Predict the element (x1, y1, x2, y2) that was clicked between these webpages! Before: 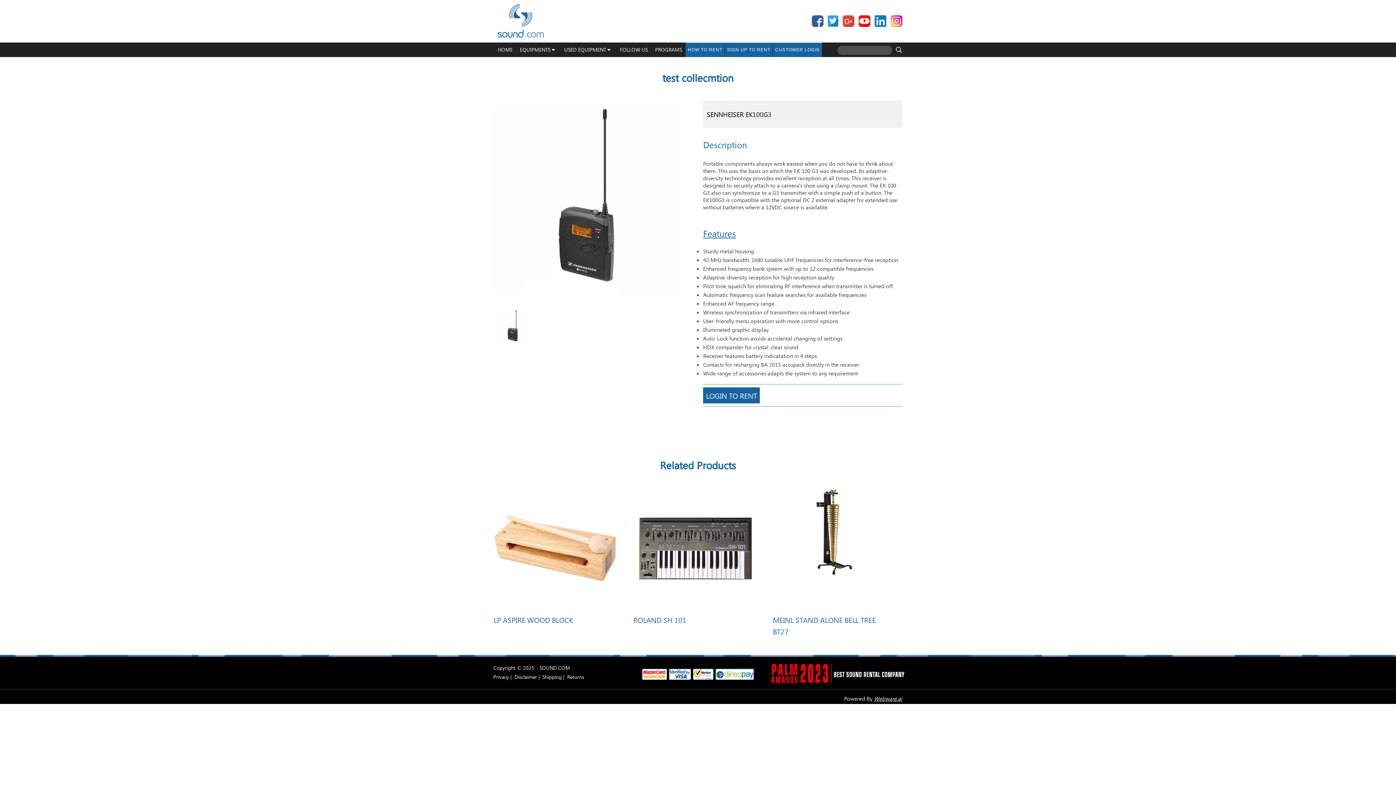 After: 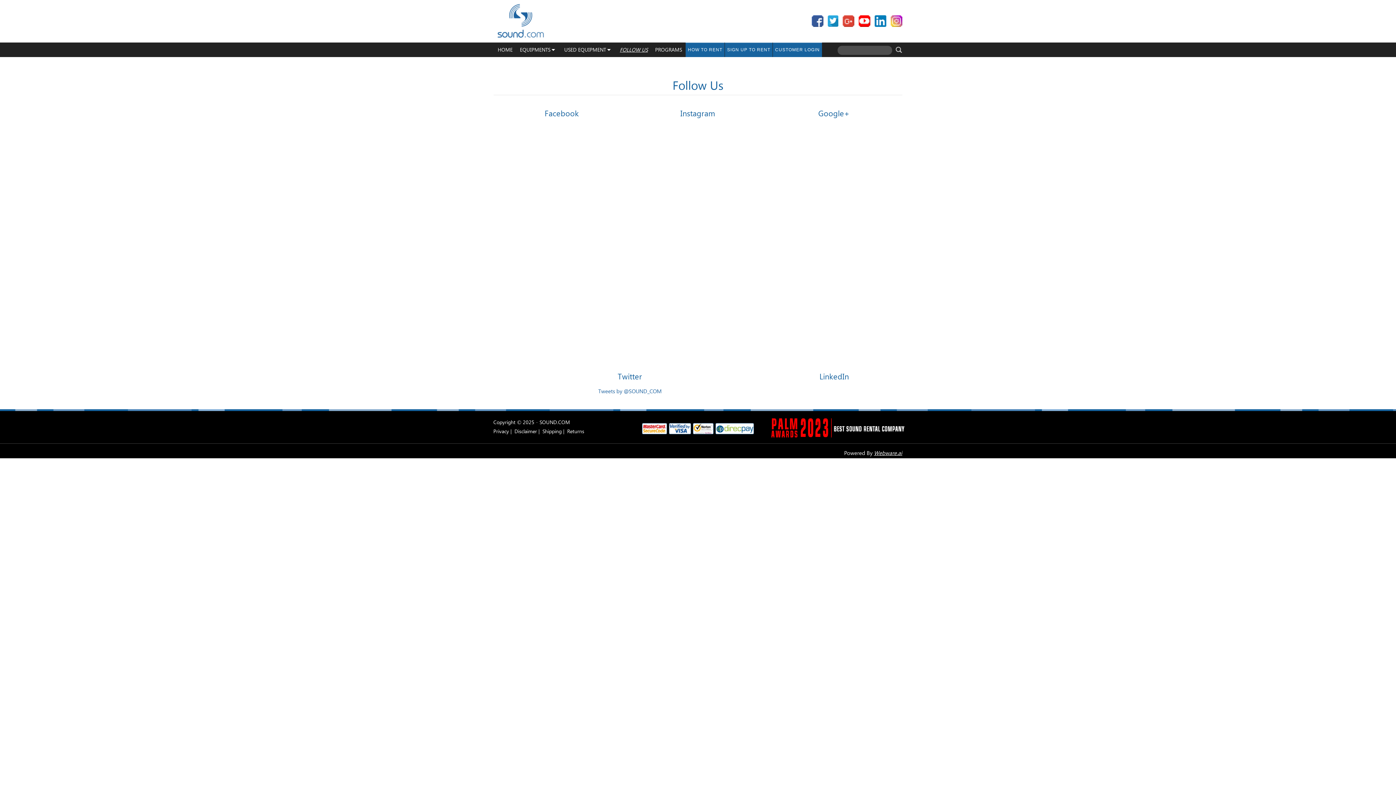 Action: bbox: (616, 42, 651, 57) label: FOLLOW US